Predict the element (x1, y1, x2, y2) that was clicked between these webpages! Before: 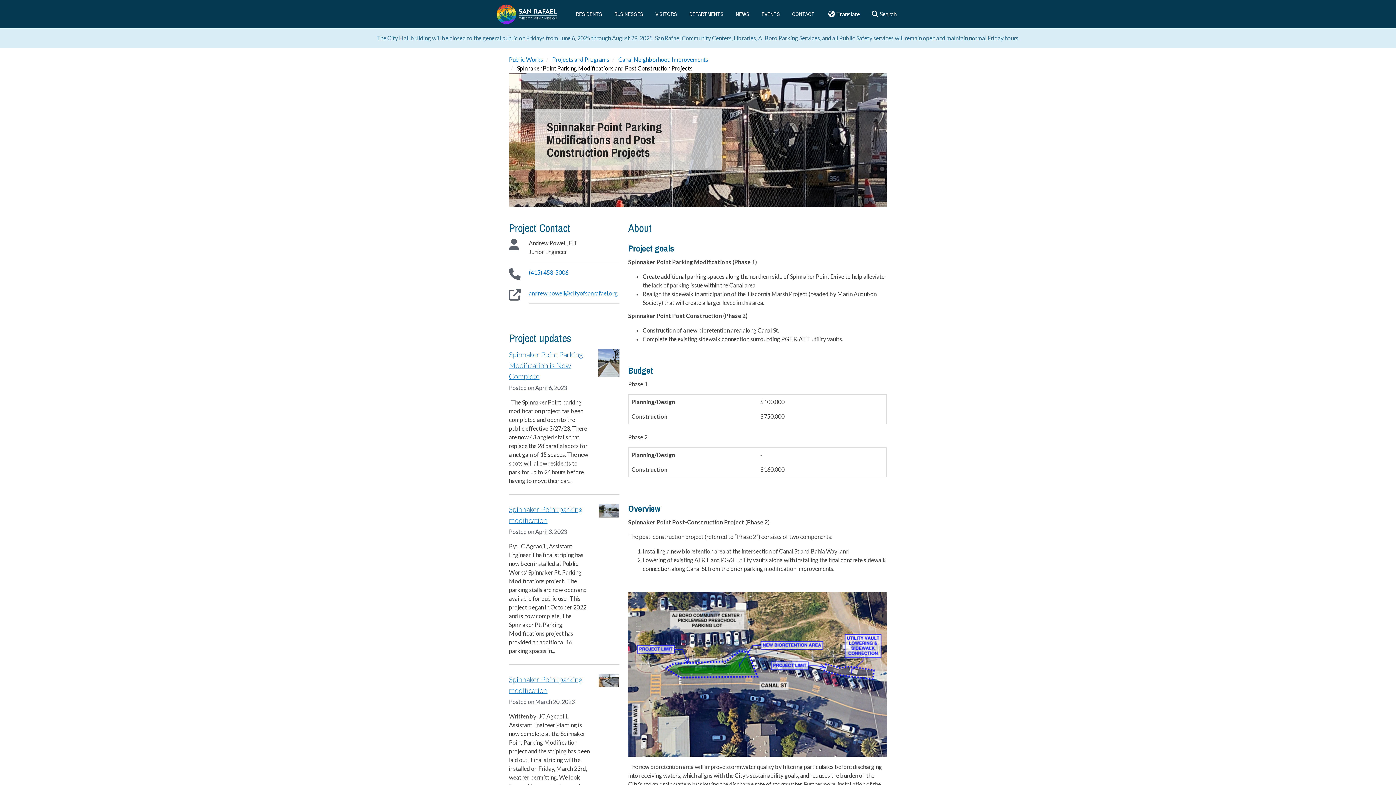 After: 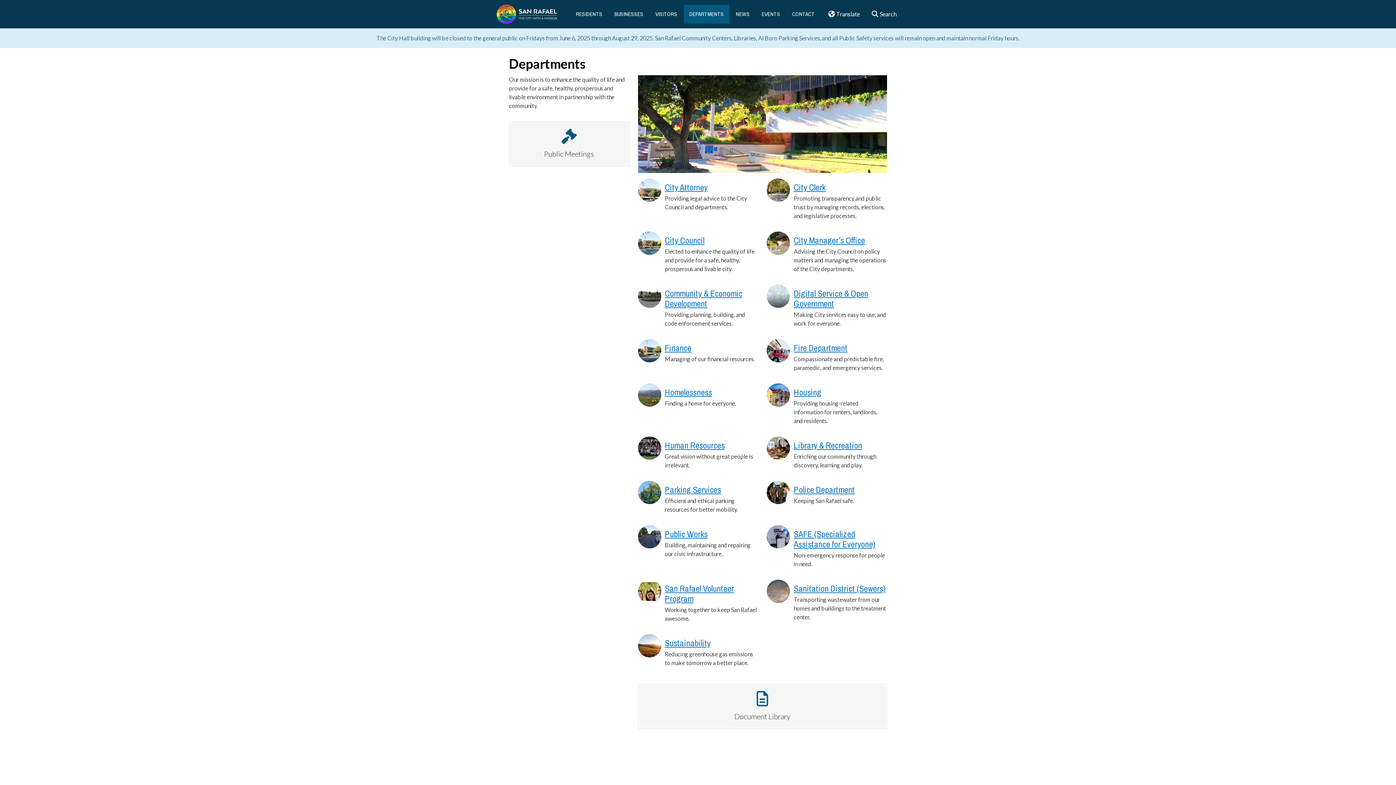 Action: bbox: (684, 4, 729, 23) label: DEPARTMENTS